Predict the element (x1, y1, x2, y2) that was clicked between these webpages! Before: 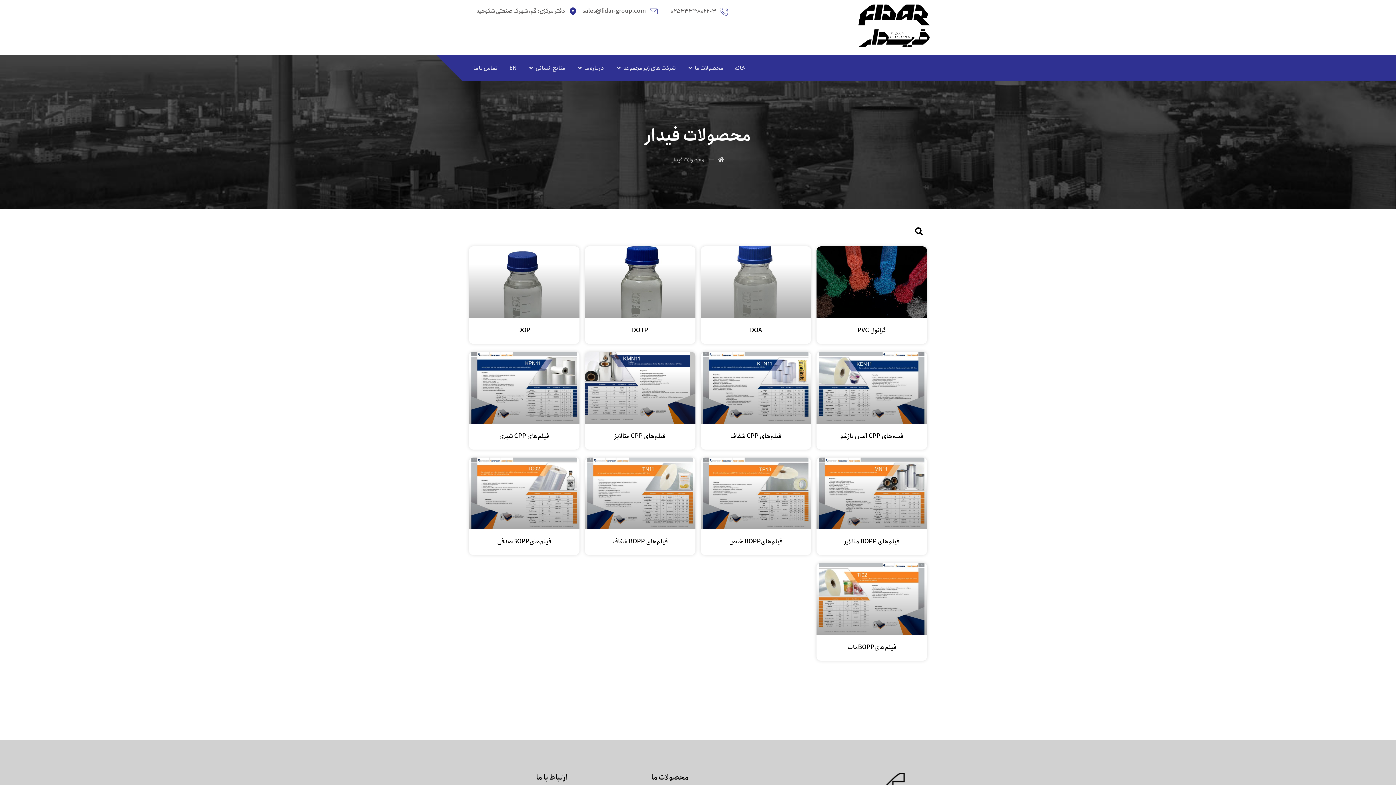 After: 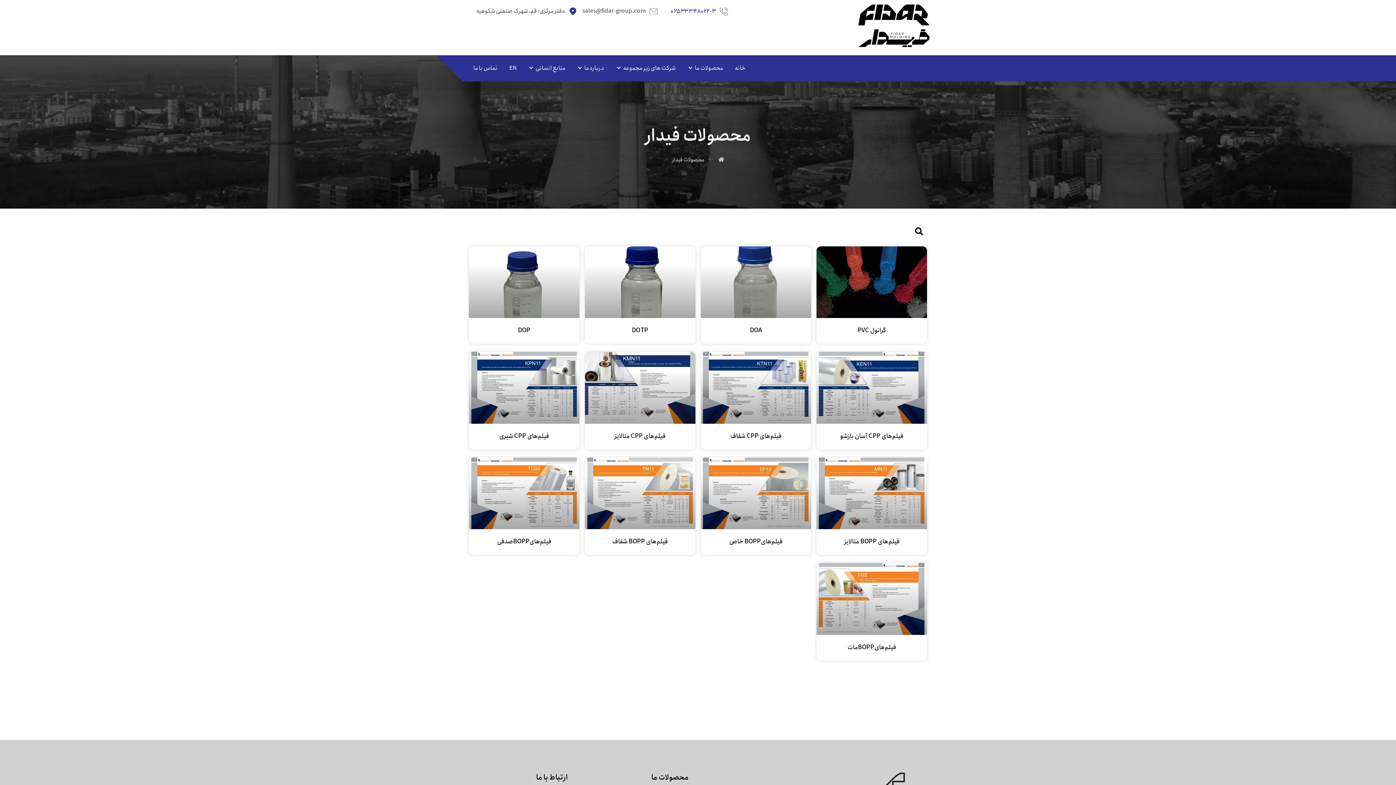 Action: bbox: (670, 6, 729, 16) label: ۰۲۵۳۳۳۴۸۰۲۲-۳